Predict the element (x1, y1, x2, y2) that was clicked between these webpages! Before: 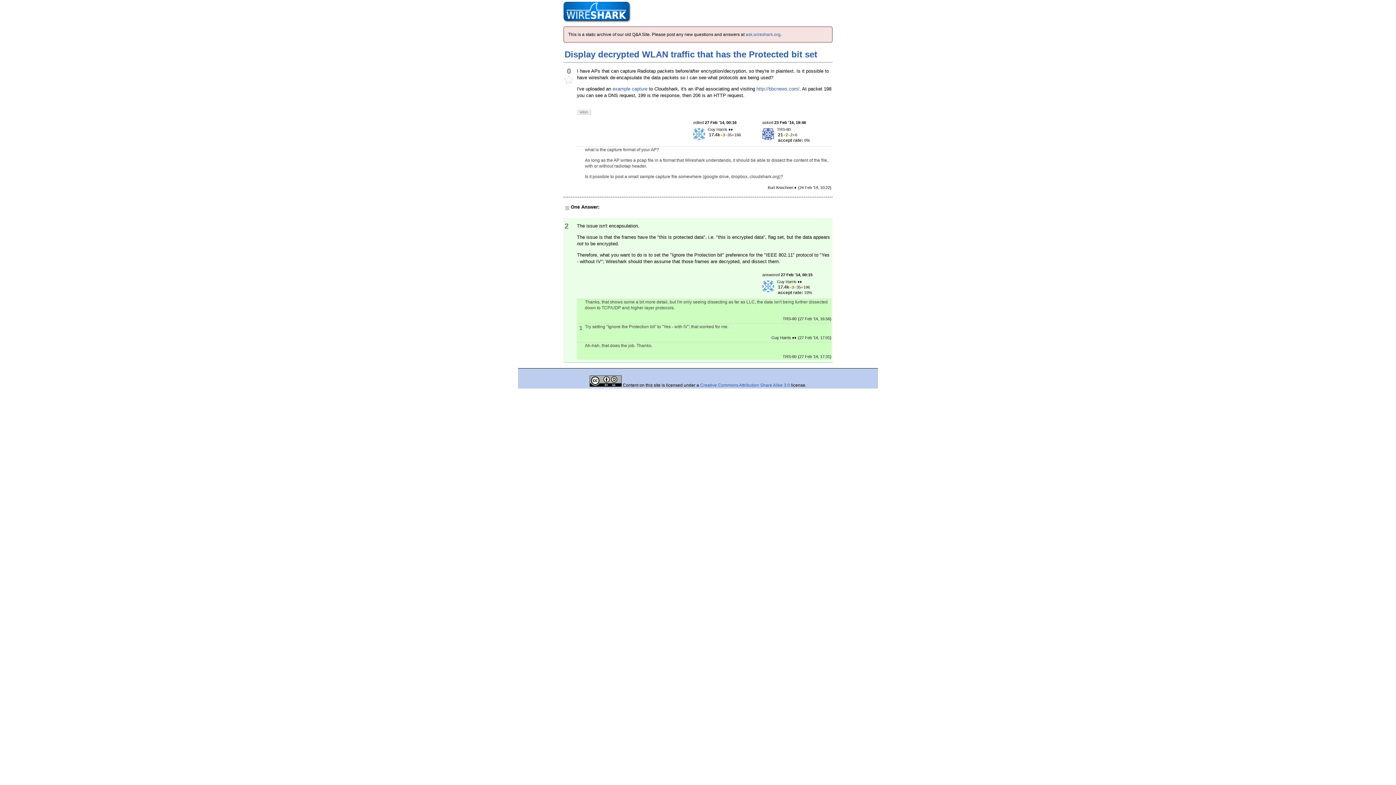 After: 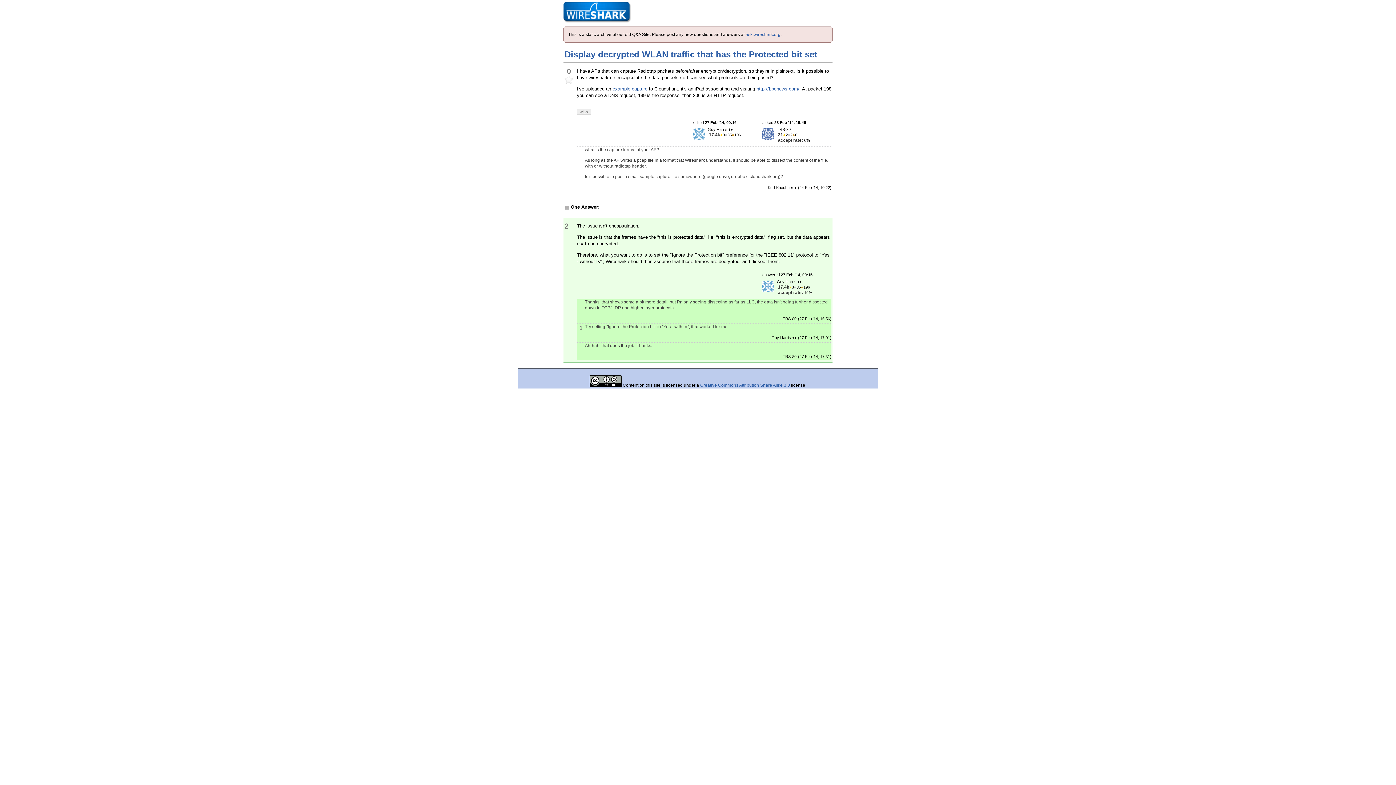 Action: bbox: (564, 49, 817, 59) label: Display decrypted WLAN traffic that has the Protected bit set